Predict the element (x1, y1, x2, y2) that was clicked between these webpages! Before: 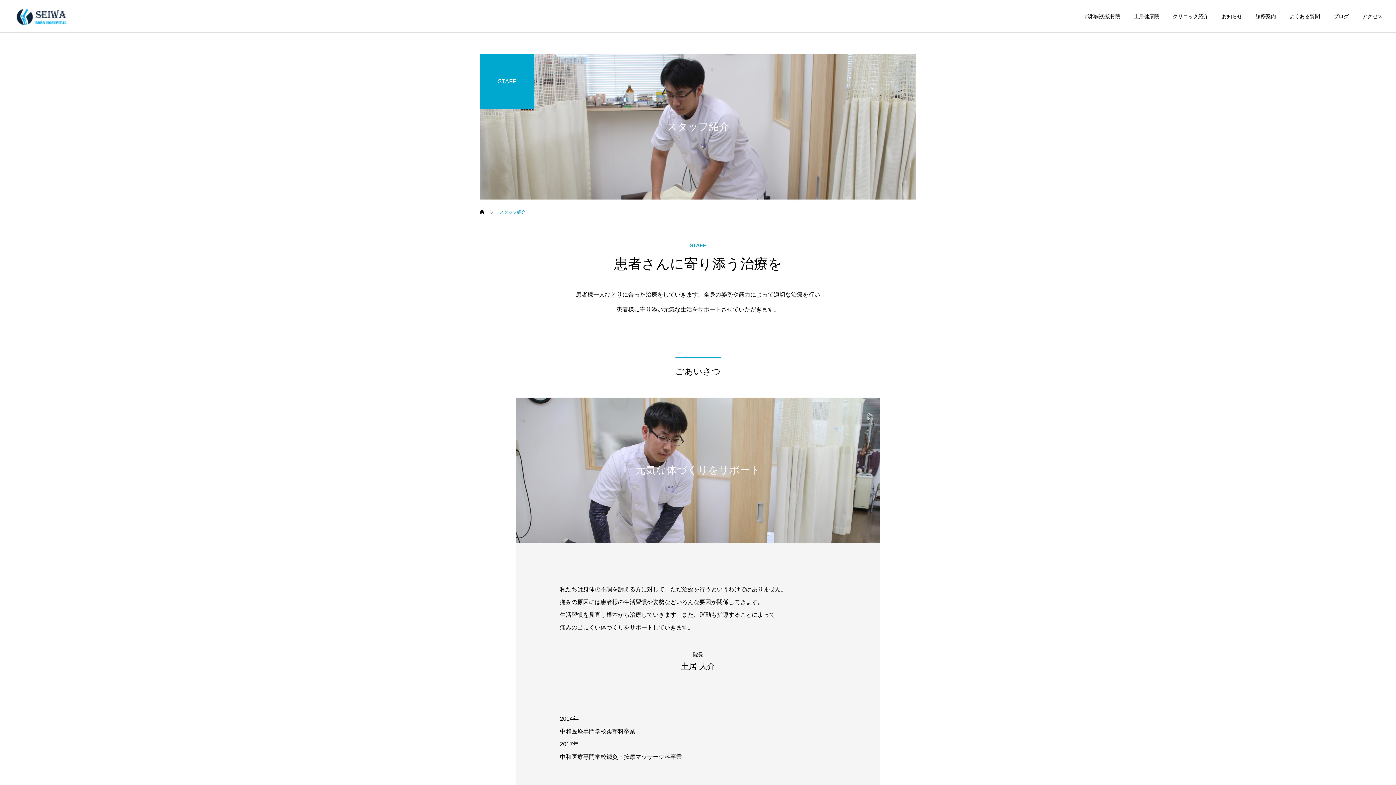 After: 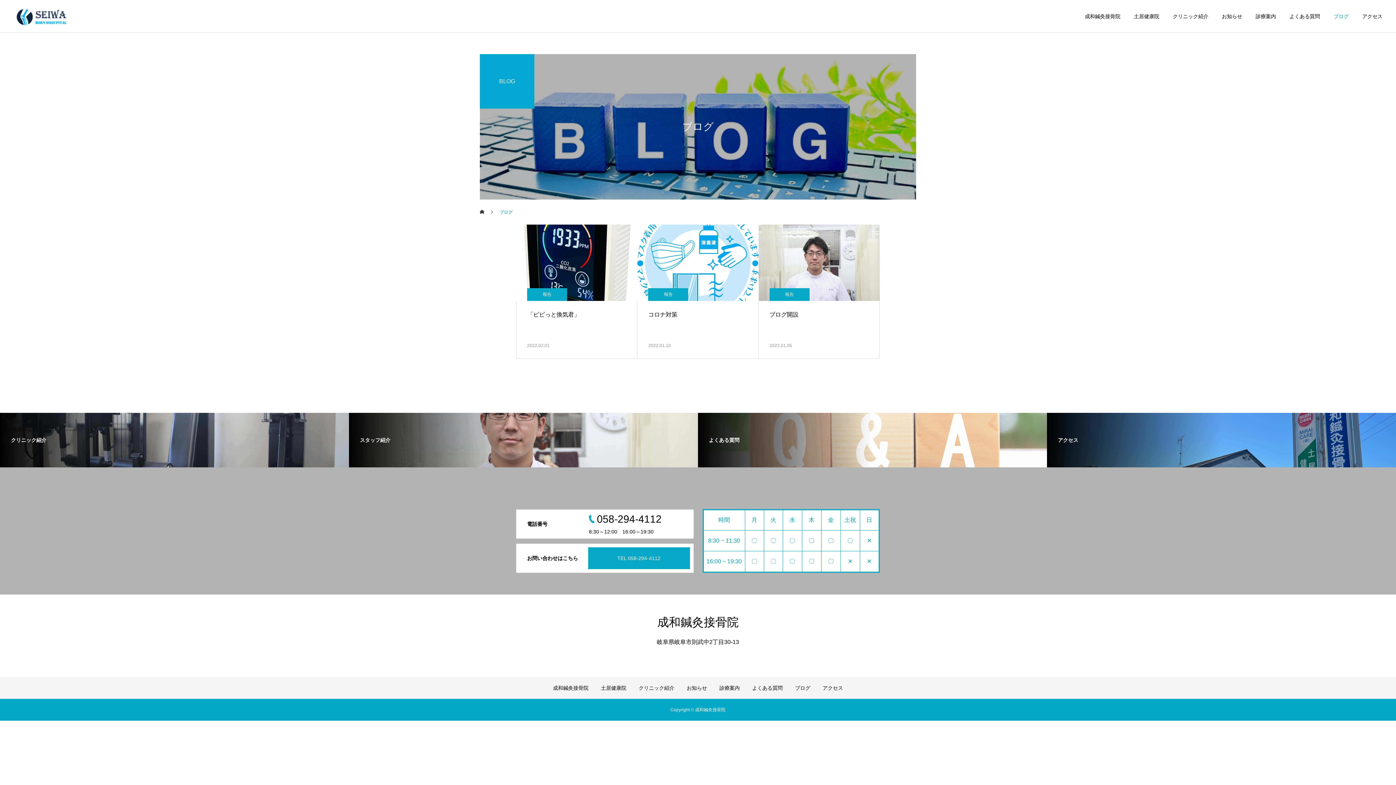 Action: bbox: (1320, 0, 1349, 32) label: ブログ